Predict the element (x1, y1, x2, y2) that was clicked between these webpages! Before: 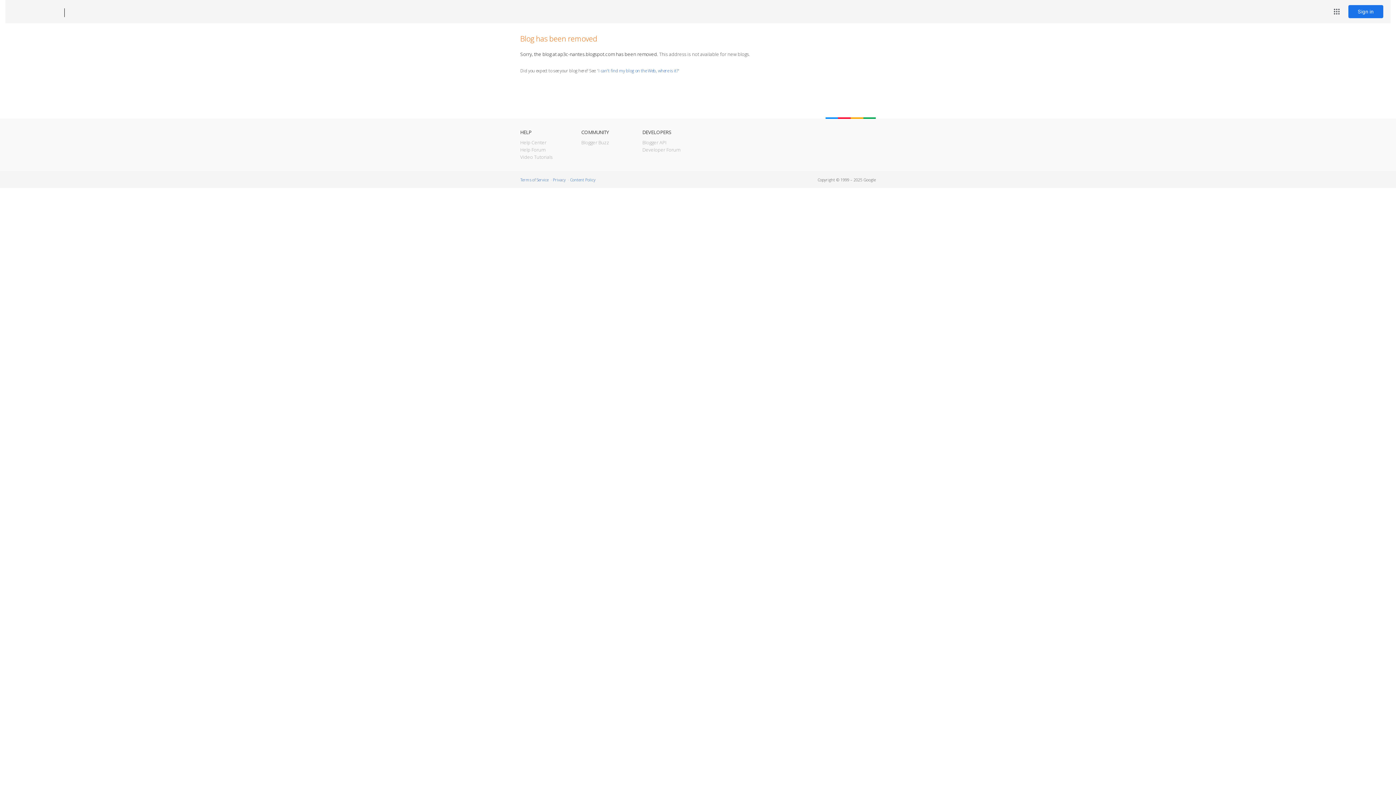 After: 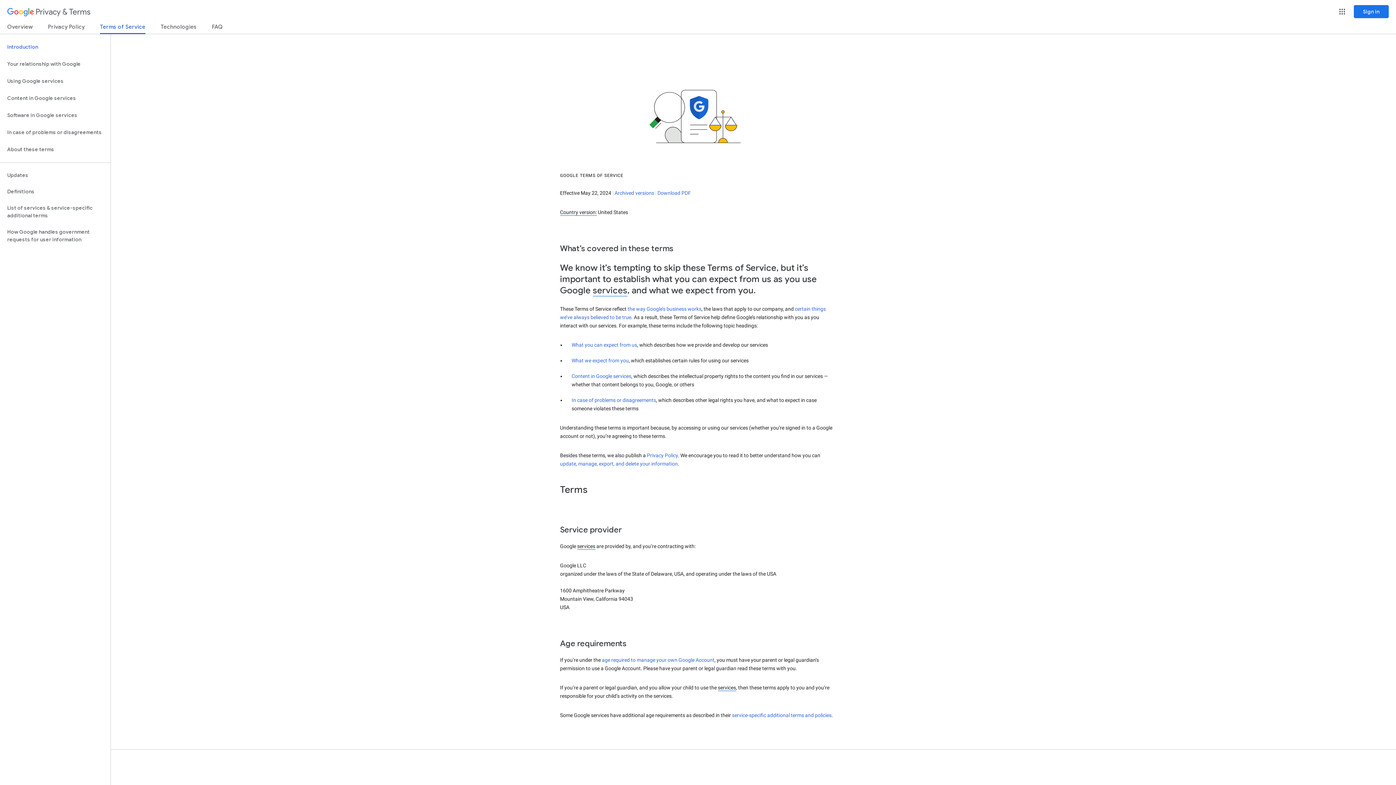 Action: bbox: (520, 177, 548, 182) label: Terms of Service